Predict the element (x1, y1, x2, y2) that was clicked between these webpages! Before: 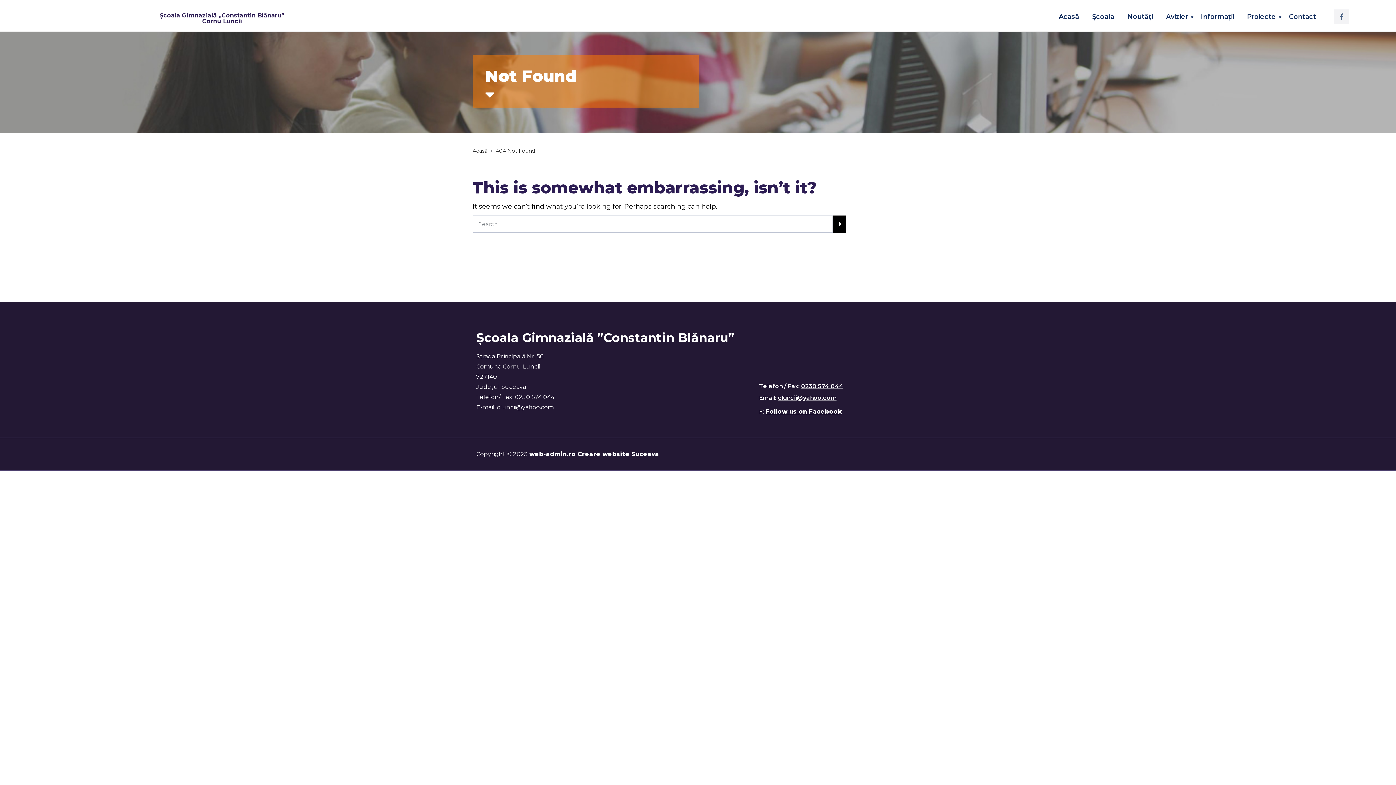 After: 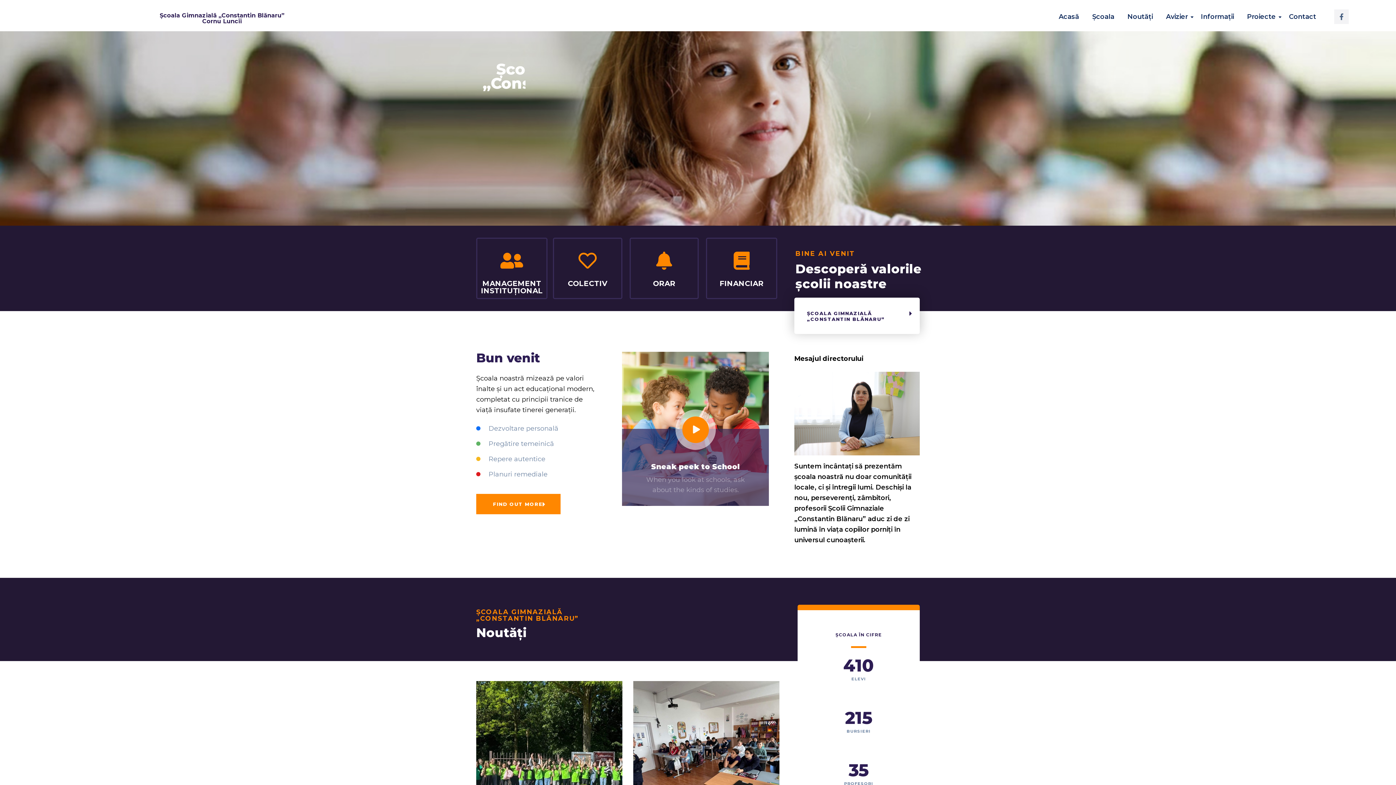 Action: label: Acasă bbox: (1059, 1, 1083, 30)